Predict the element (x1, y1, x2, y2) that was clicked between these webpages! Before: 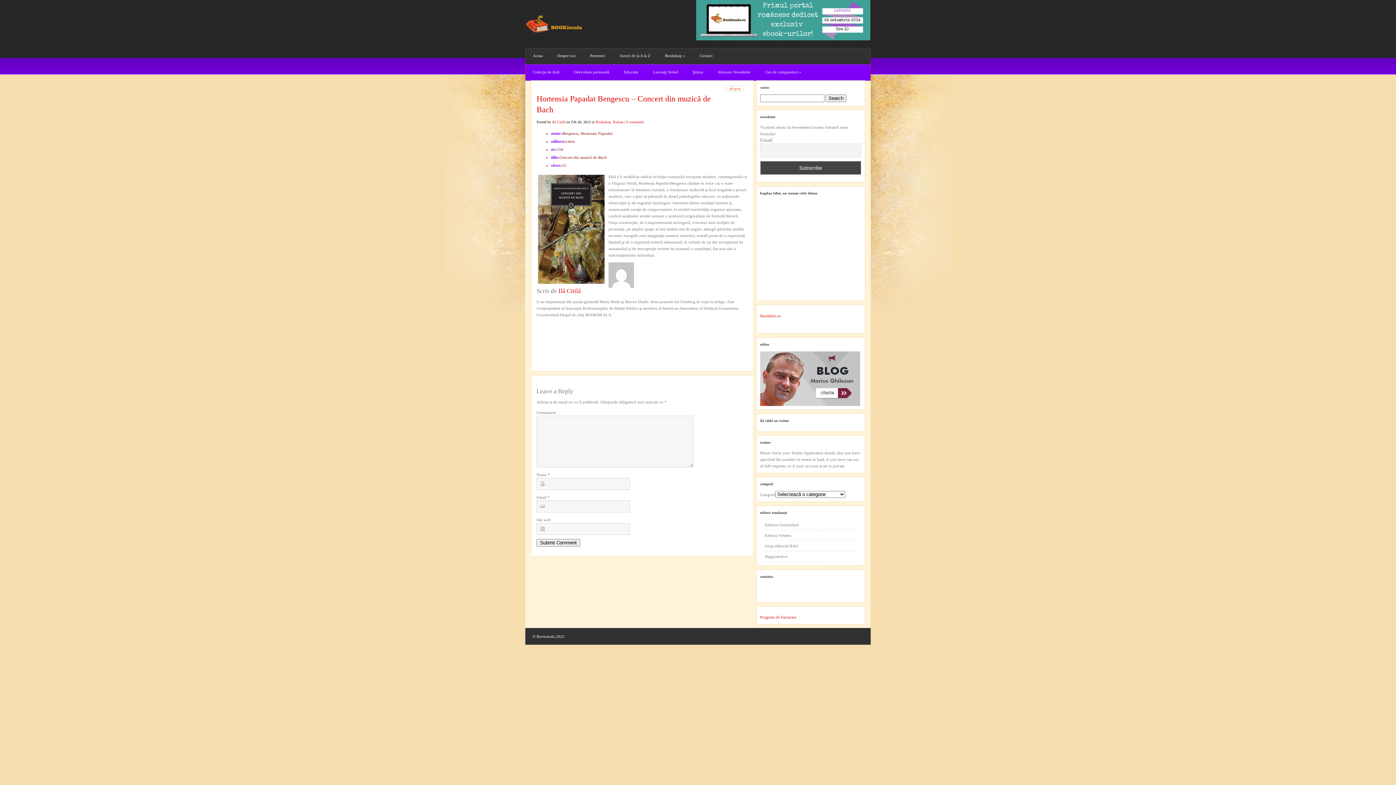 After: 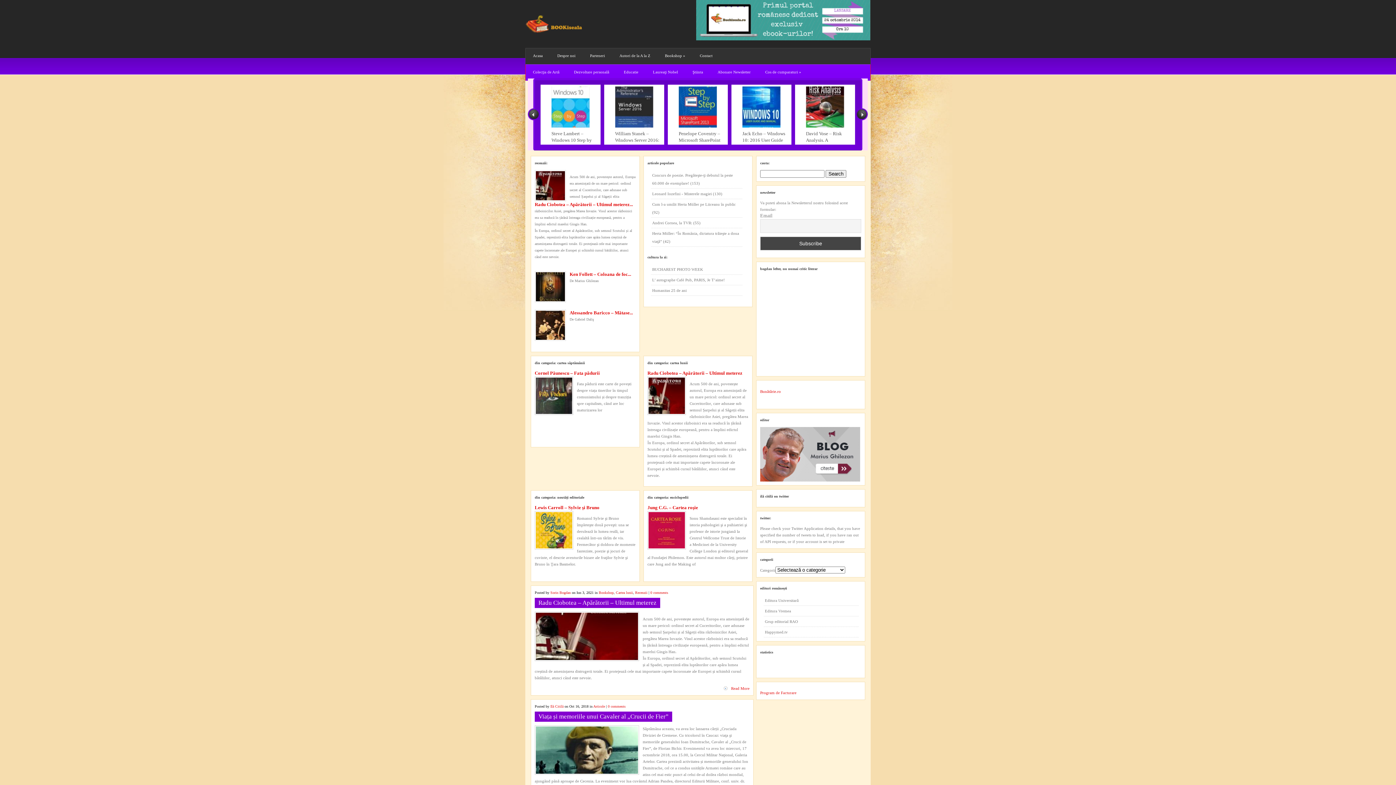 Action: label: Acasa bbox: (525, 48, 550, 64)